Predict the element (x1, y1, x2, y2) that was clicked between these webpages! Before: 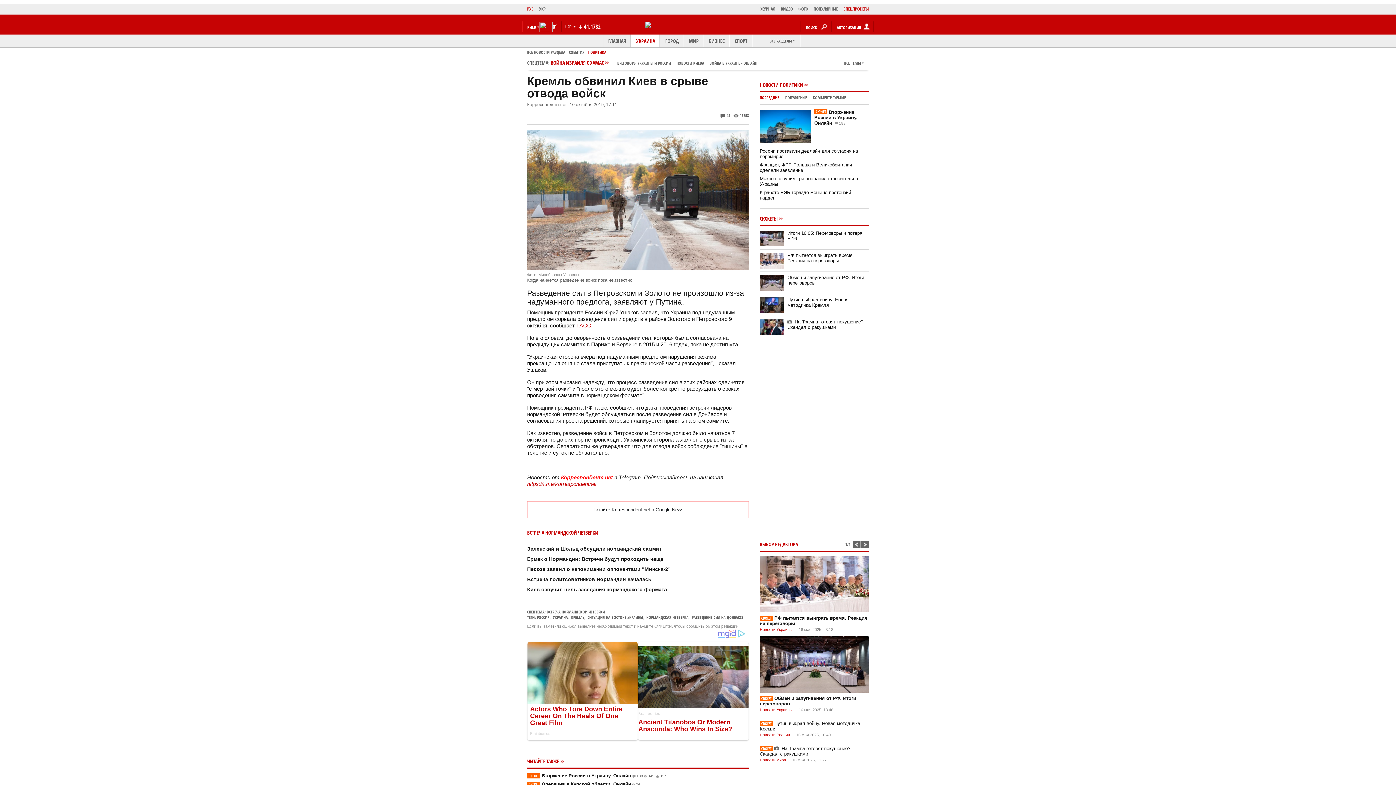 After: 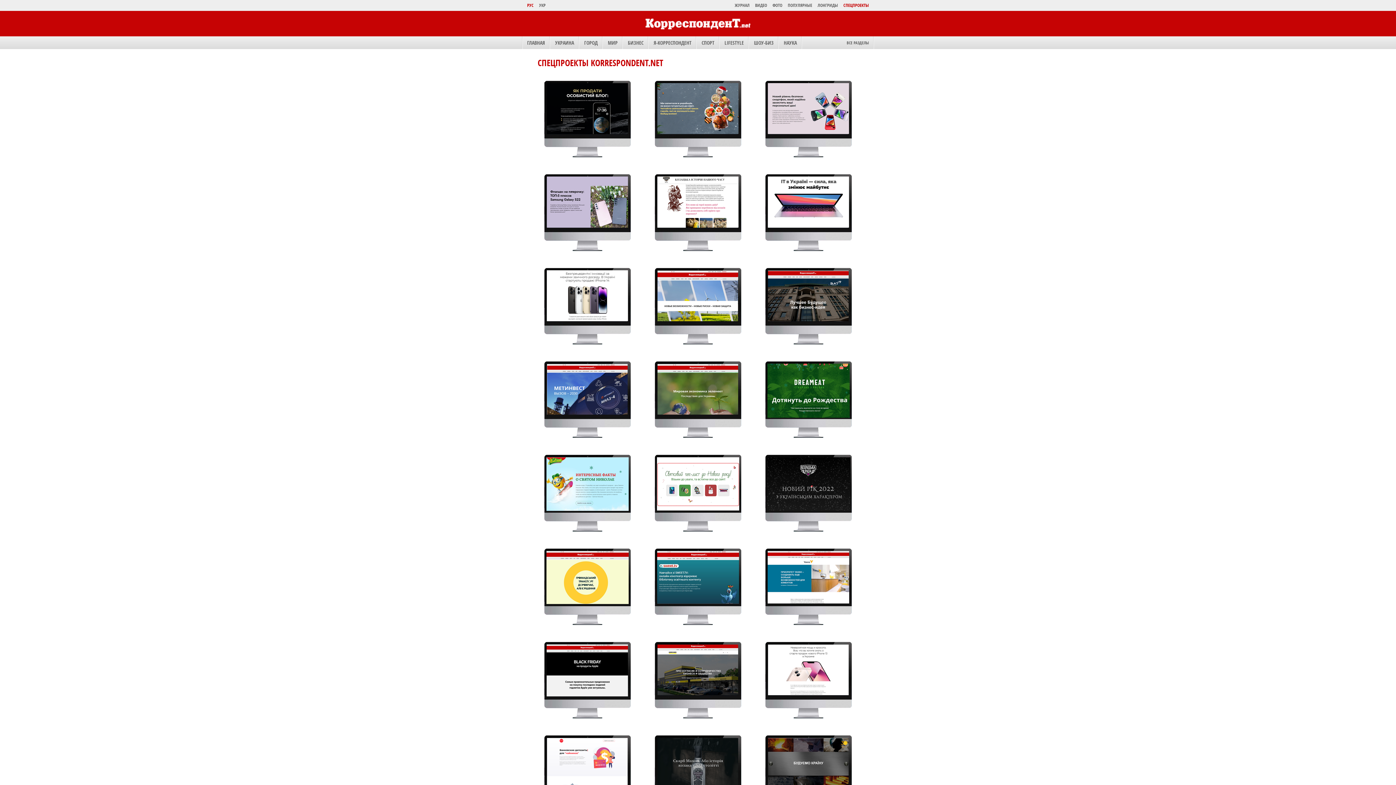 Action: bbox: (838, 5, 869, 13) label: СПЕЦПРОЕКТЫ